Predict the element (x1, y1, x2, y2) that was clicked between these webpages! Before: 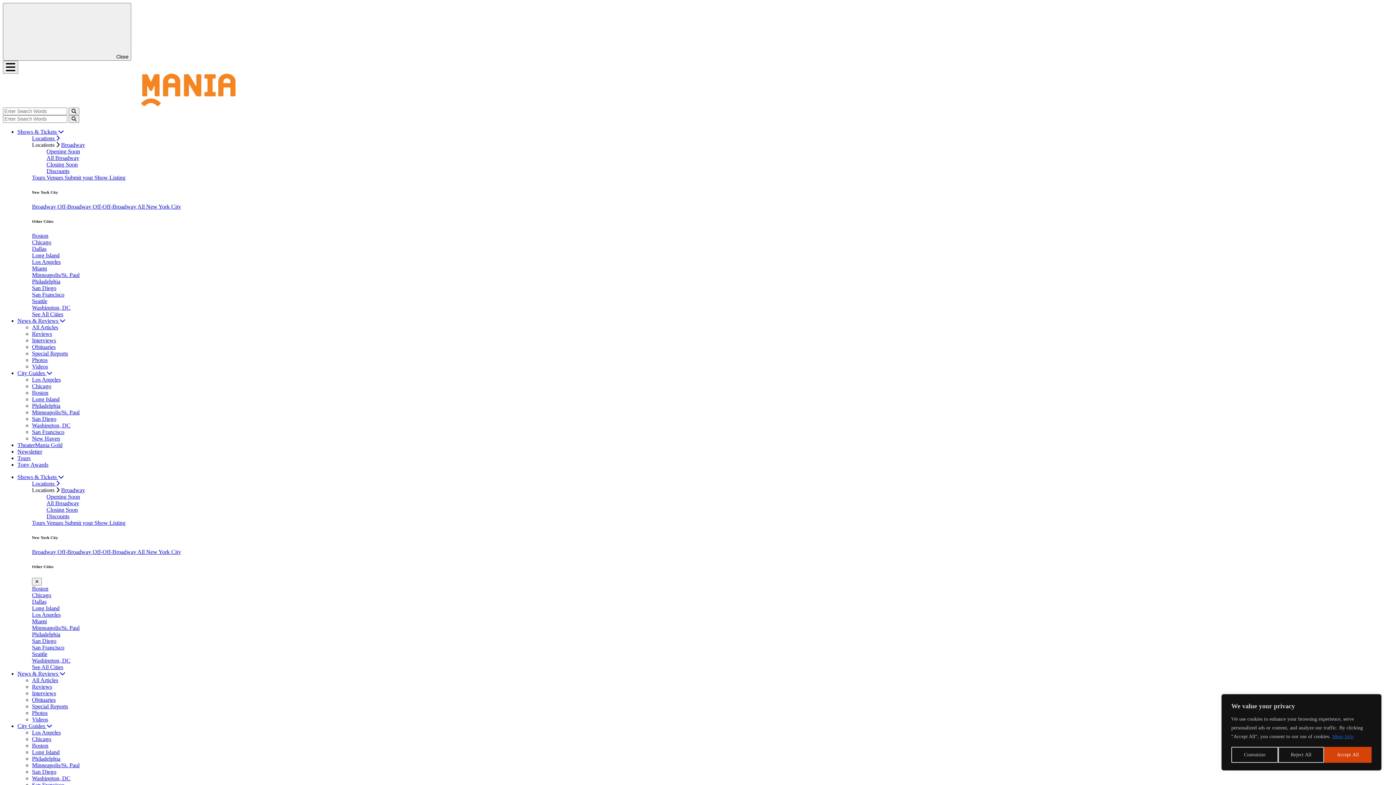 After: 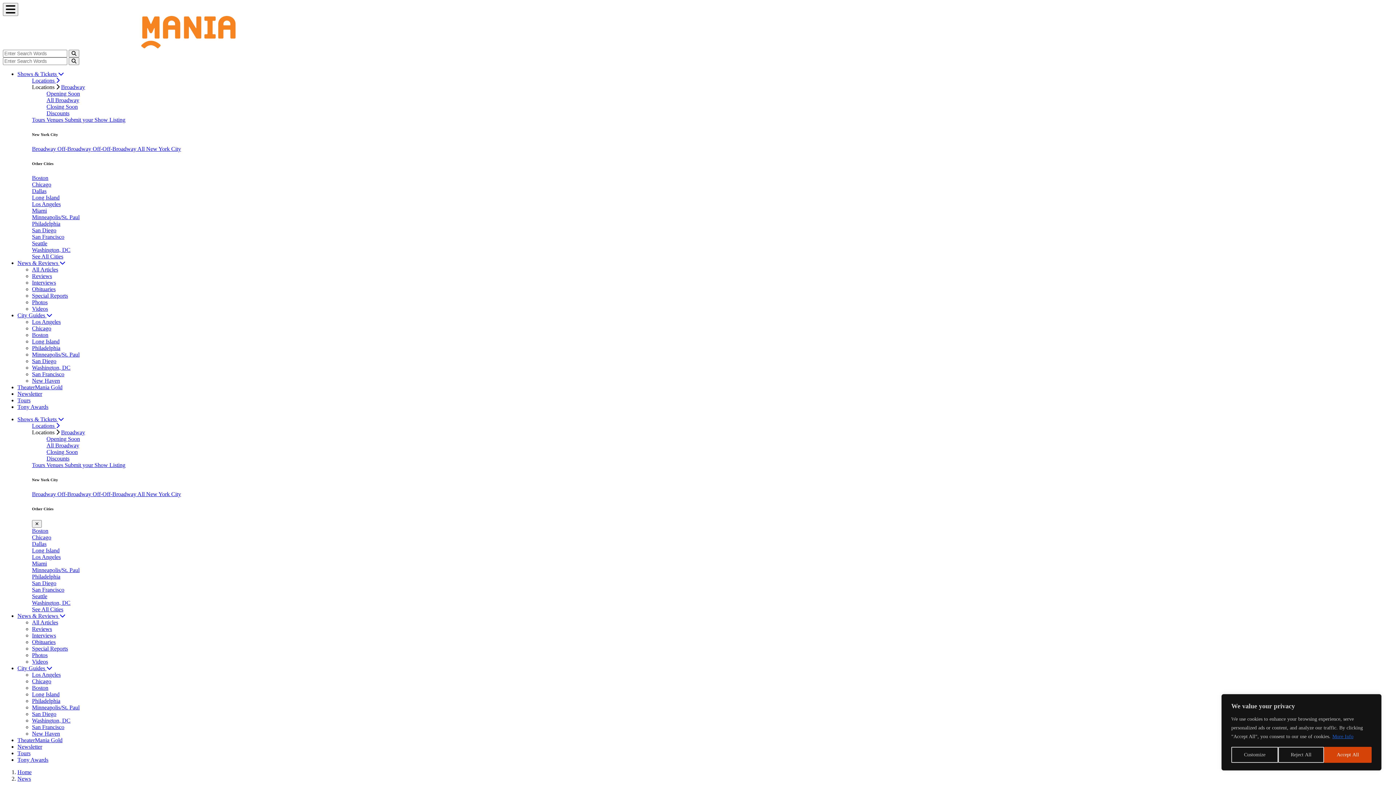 Action: label: Interviews bbox: (32, 337, 56, 343)